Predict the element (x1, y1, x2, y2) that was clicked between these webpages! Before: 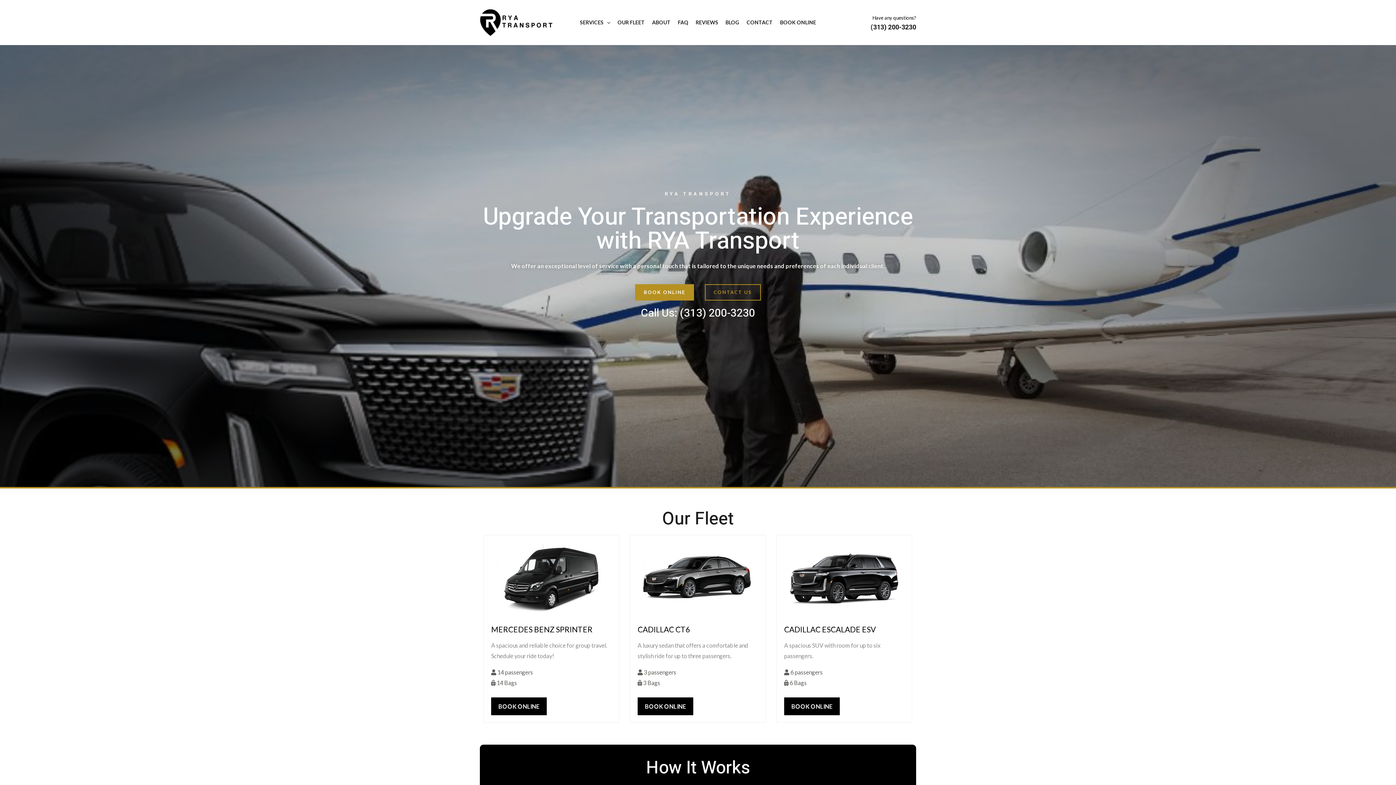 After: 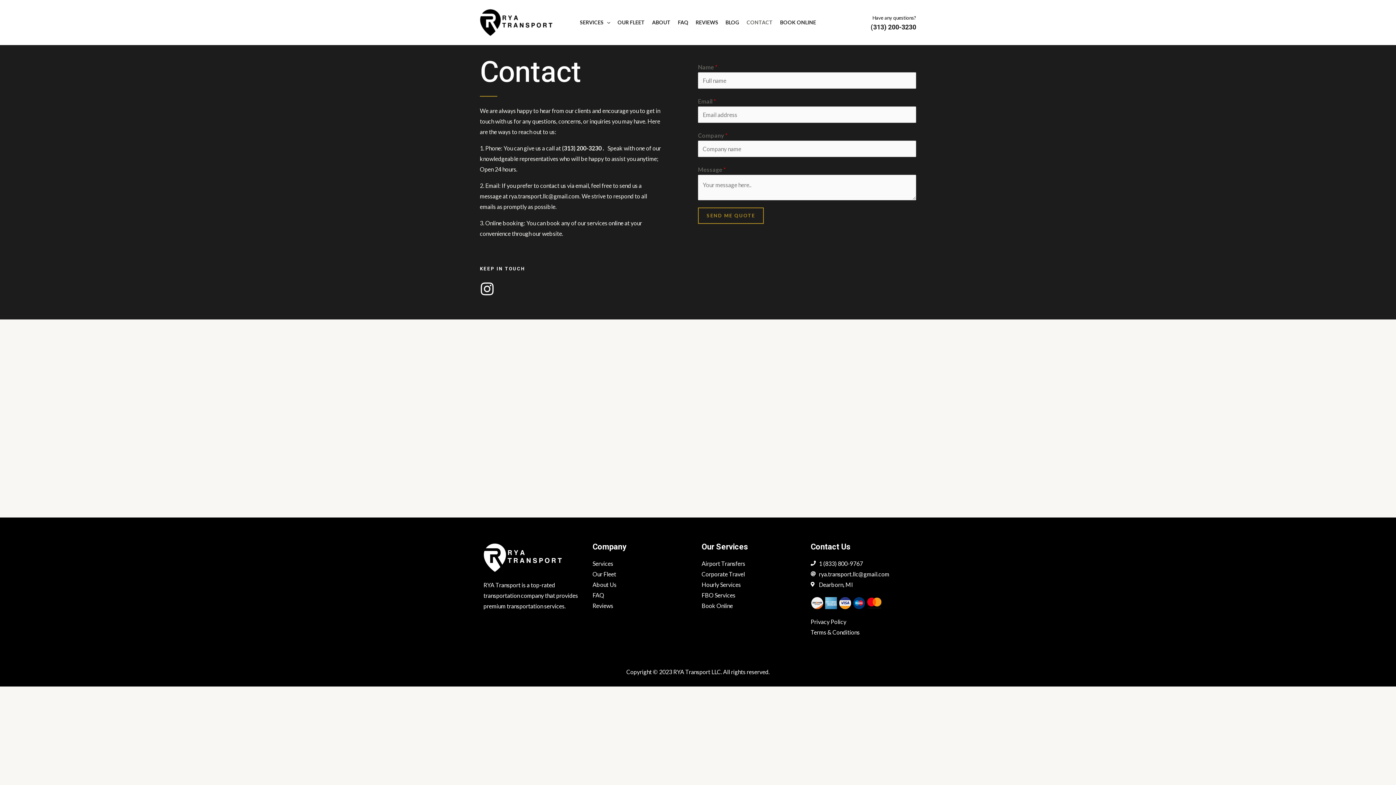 Action: bbox: (743, 0, 776, 45) label: CONTACT